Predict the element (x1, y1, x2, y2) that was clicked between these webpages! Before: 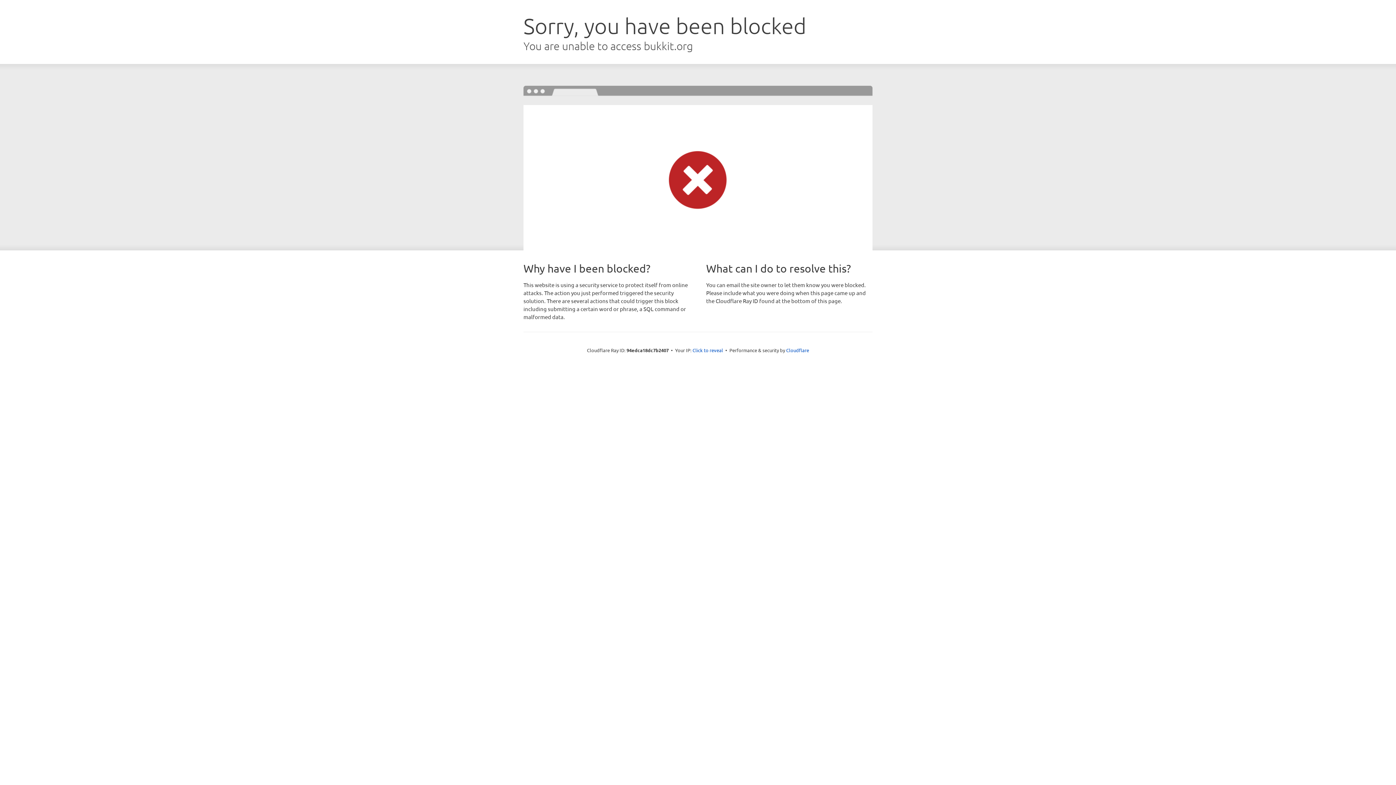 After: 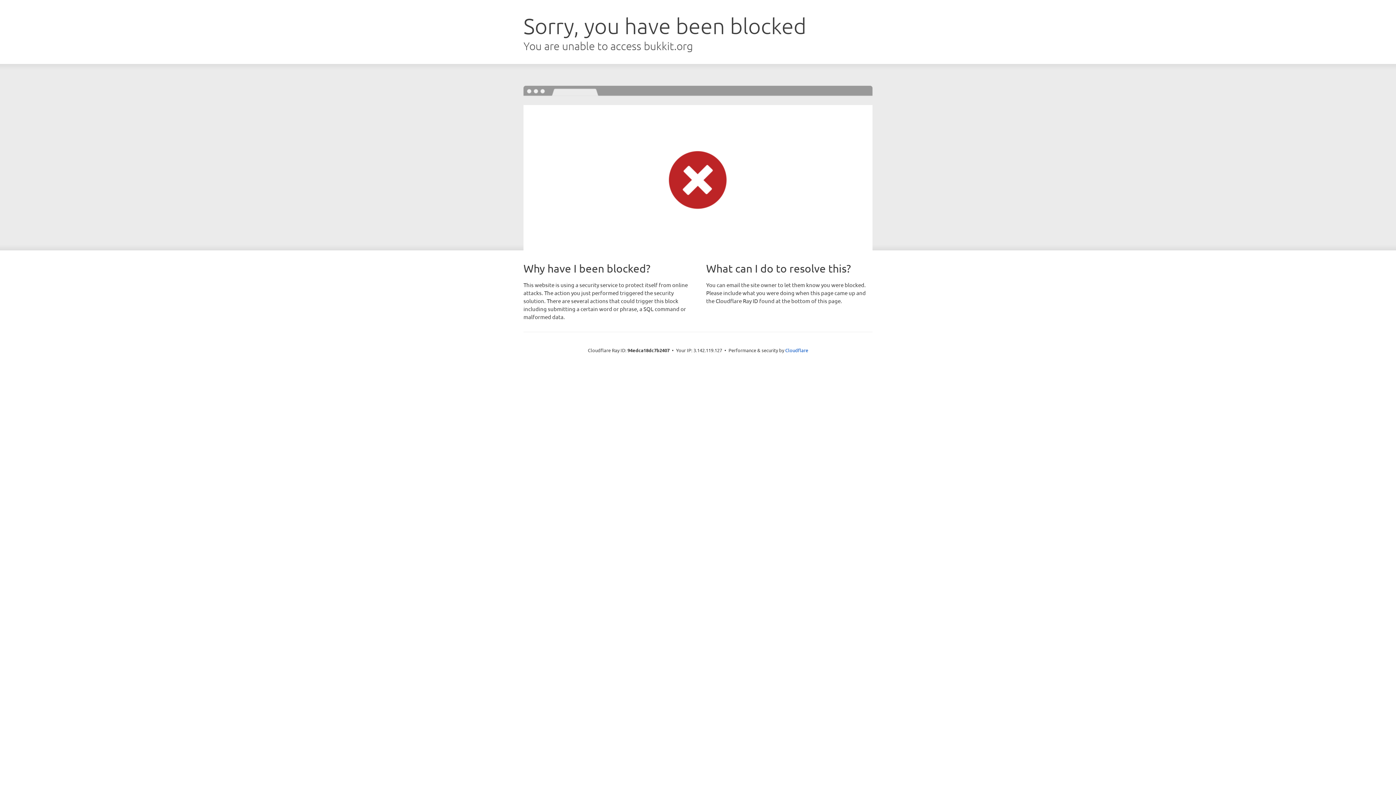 Action: bbox: (692, 346, 723, 353) label: Click to reveal